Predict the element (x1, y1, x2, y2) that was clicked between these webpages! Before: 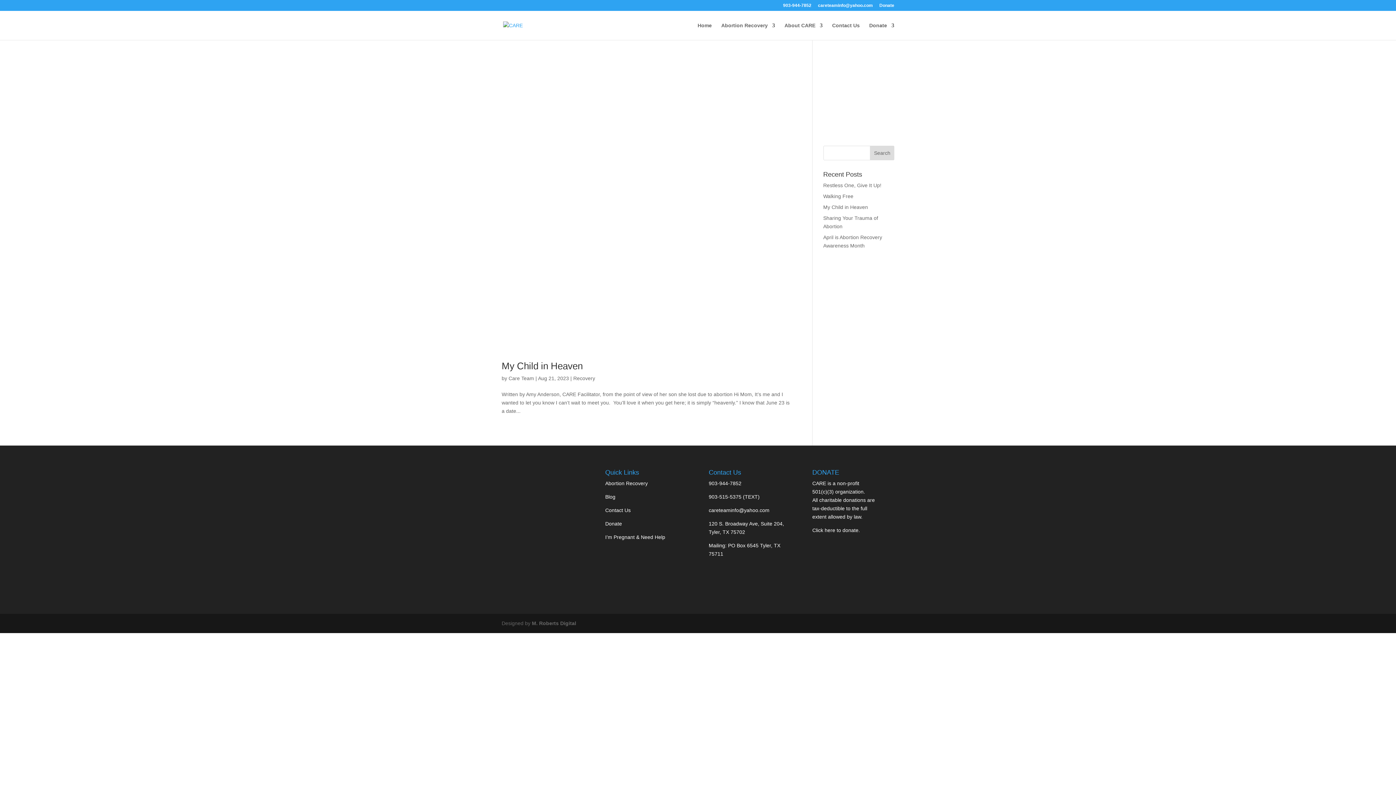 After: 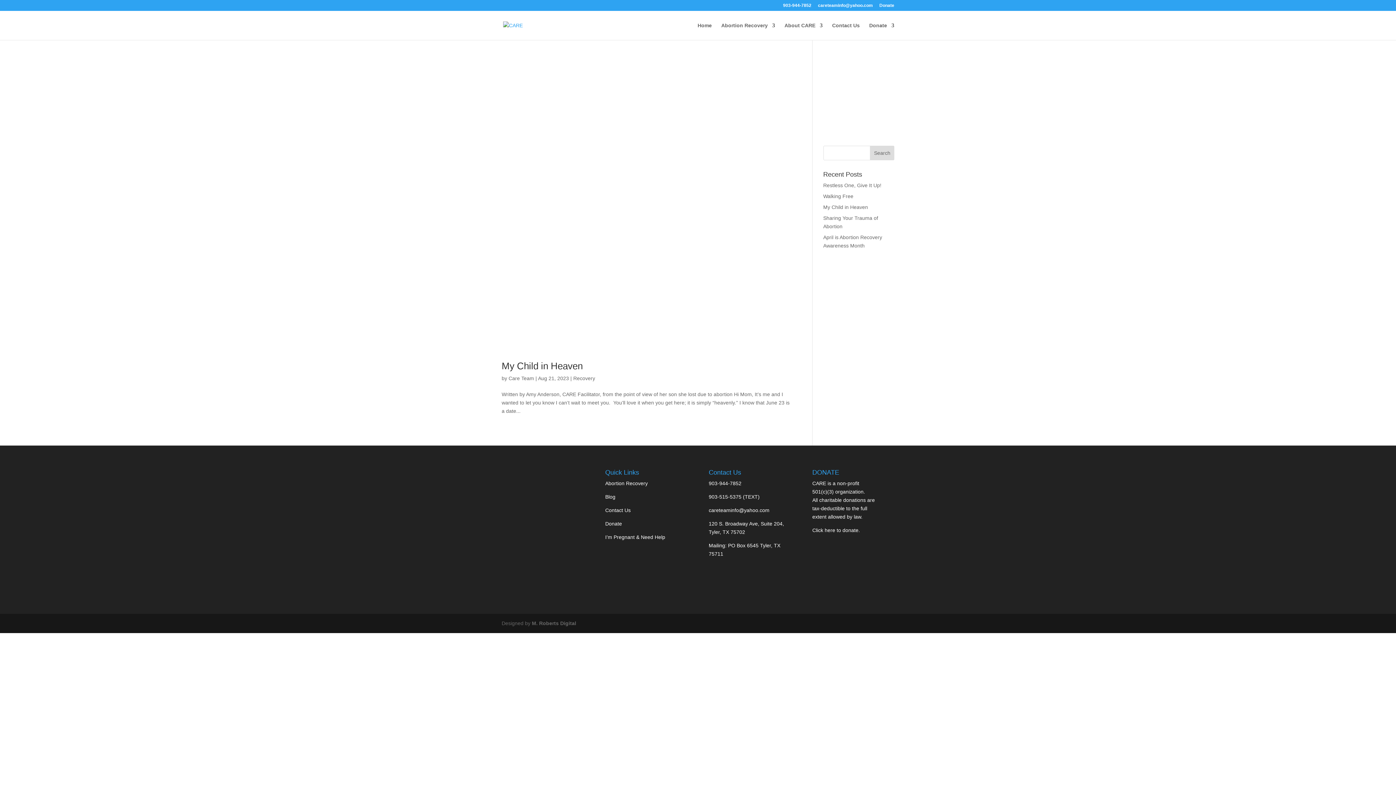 Action: label:    bbox: (518, 585, 535, 591)